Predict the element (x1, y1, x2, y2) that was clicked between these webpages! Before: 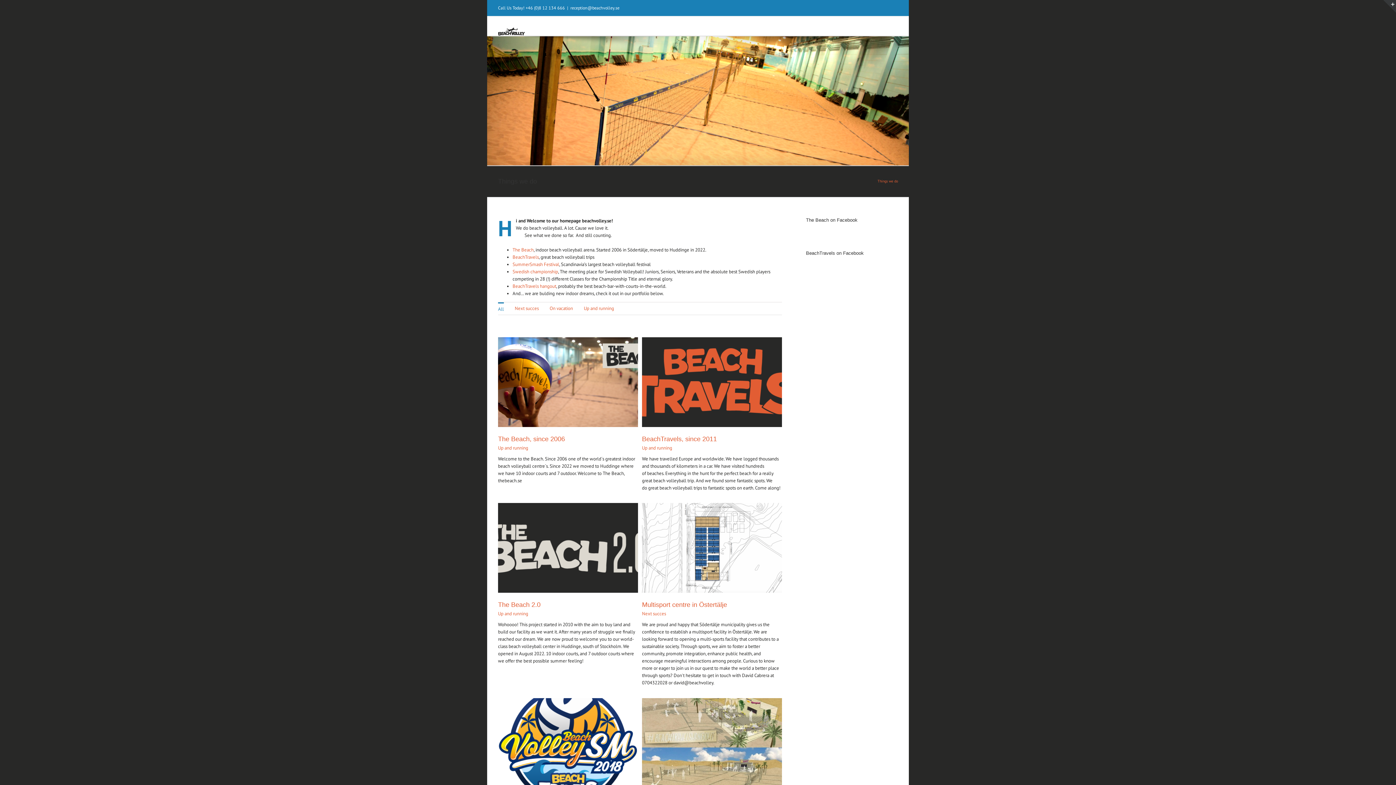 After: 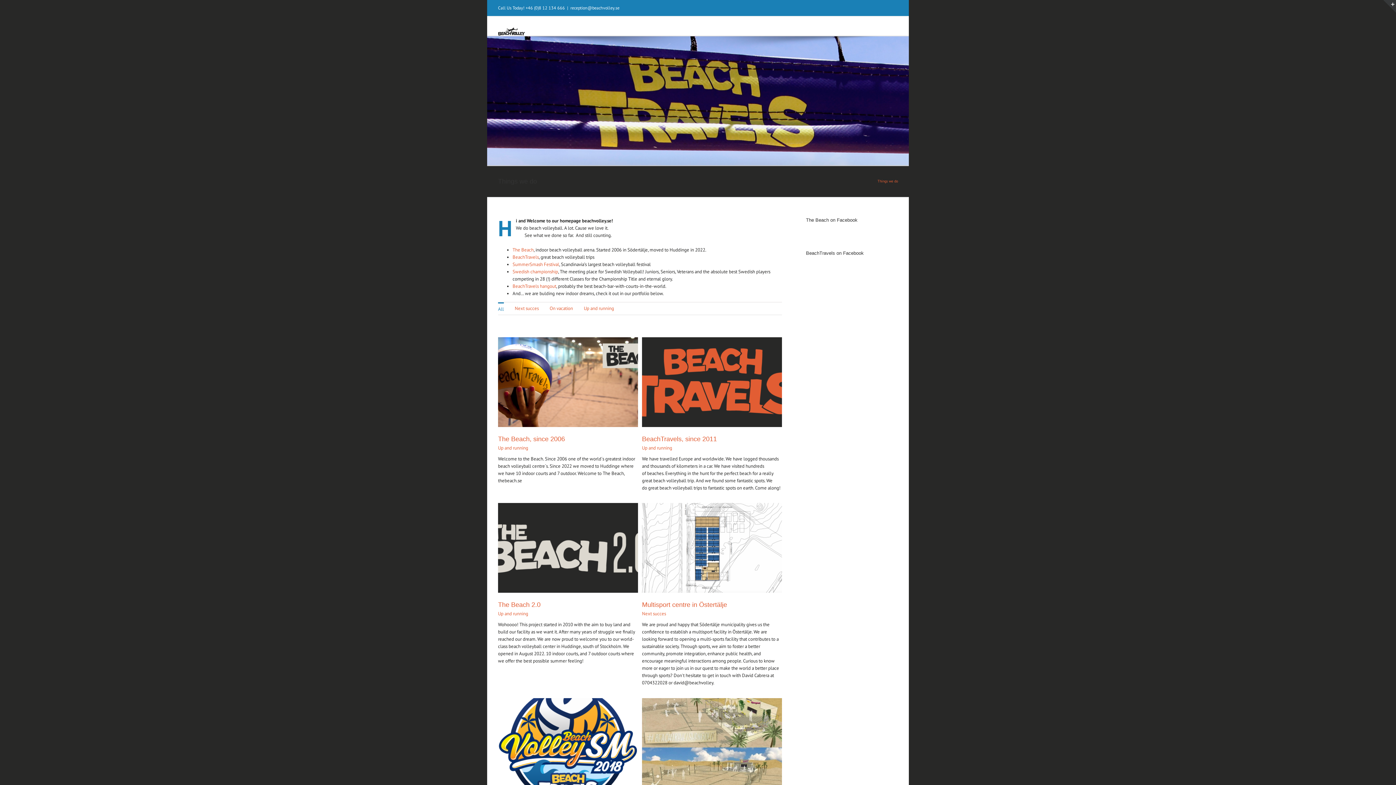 Action: bbox: (570, 5, 619, 10) label: reception@beachvolley.se